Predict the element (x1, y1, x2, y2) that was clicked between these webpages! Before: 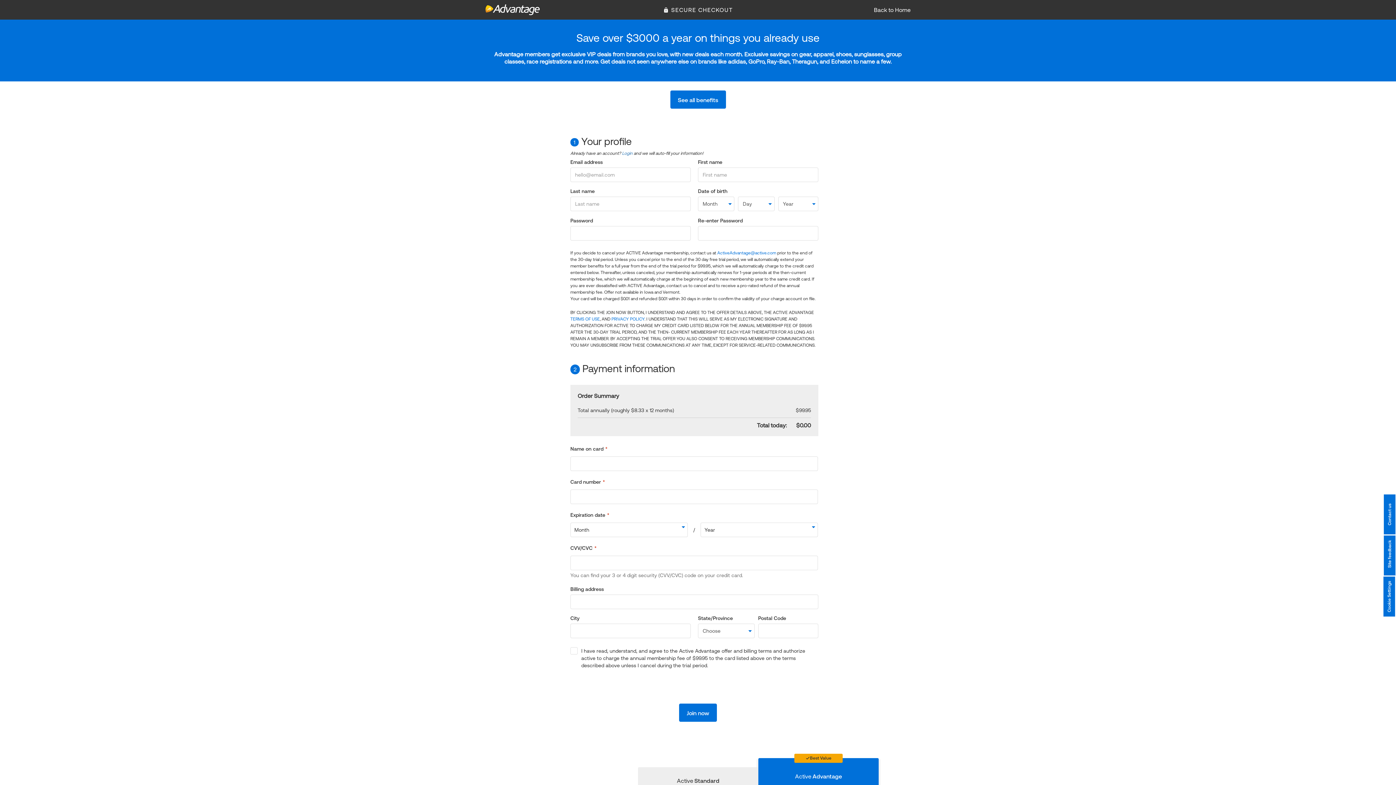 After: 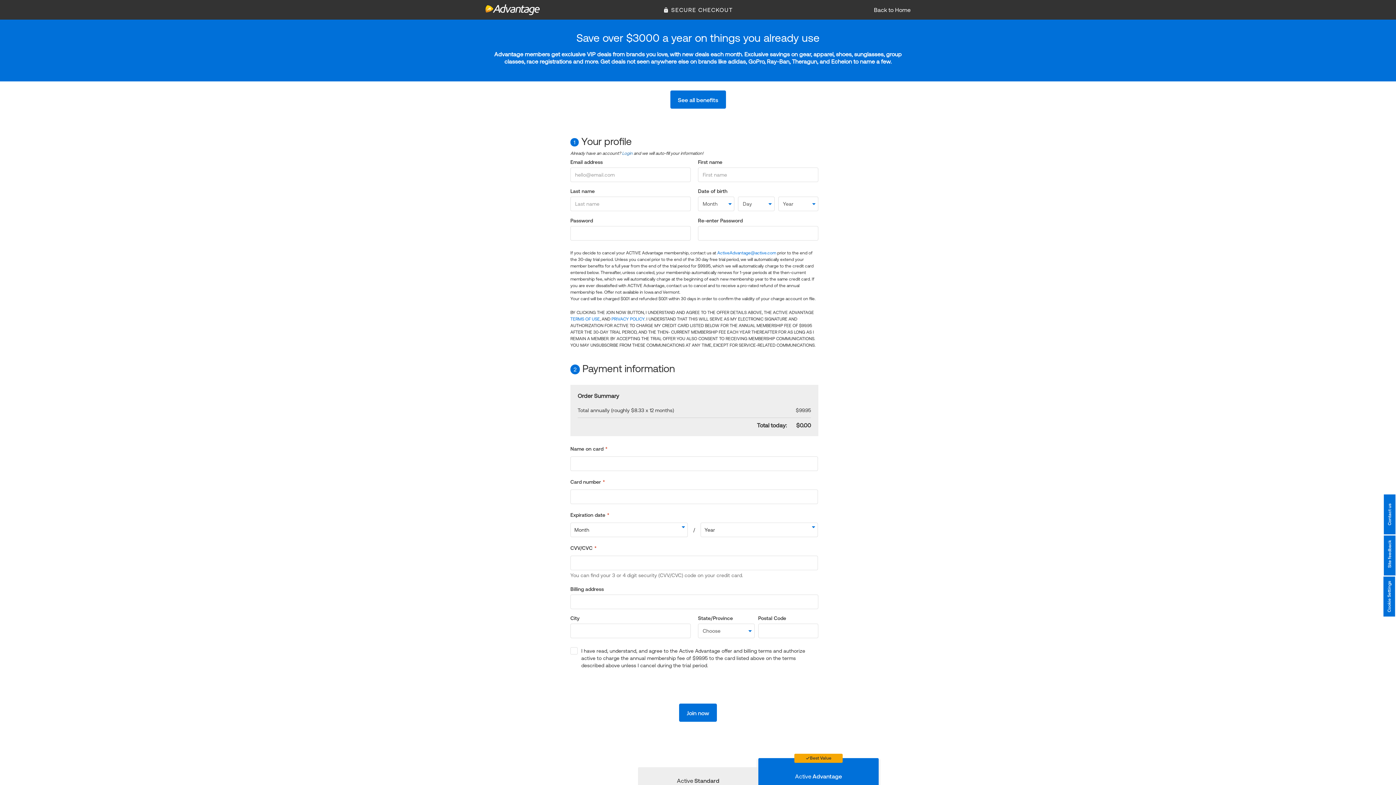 Action: bbox: (611, 316, 644, 321) label: PRIVACY POLICY